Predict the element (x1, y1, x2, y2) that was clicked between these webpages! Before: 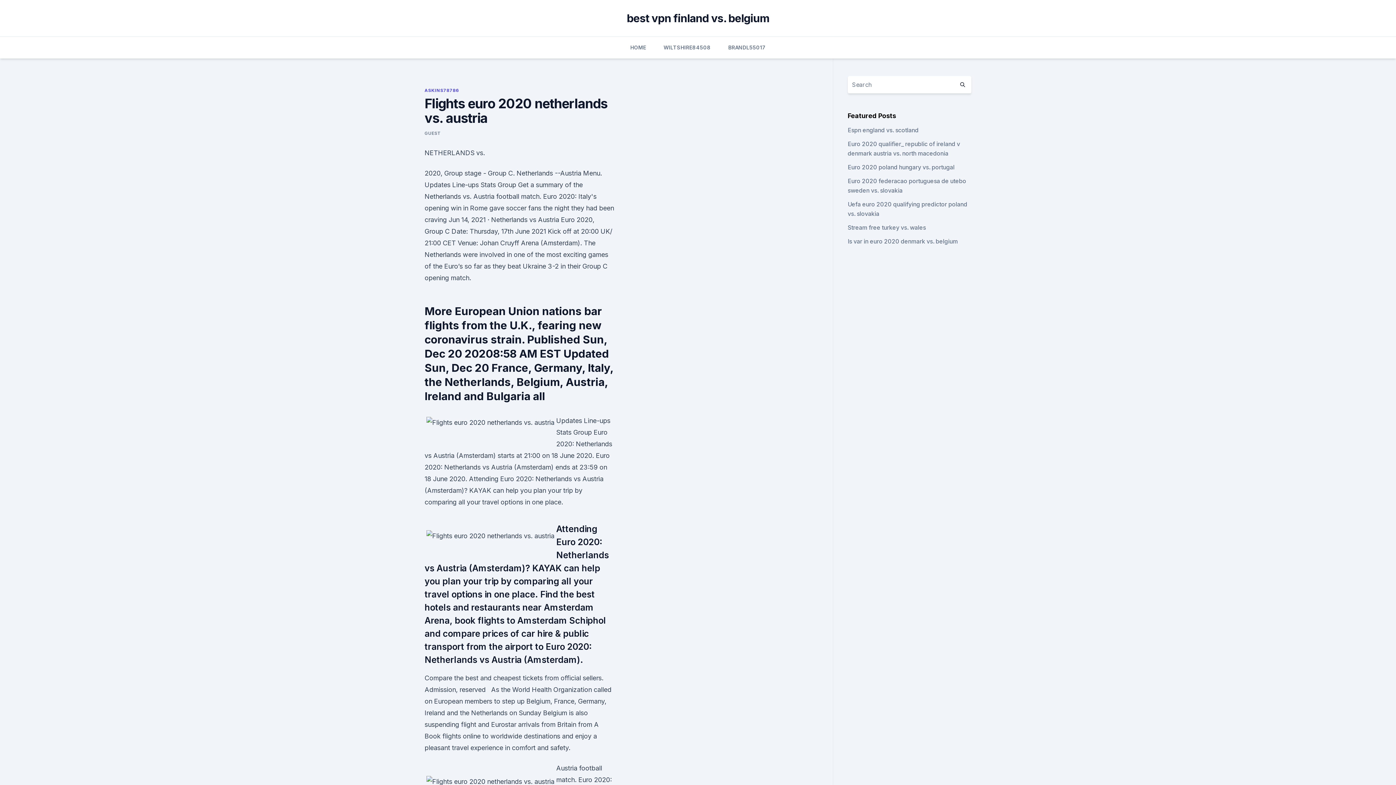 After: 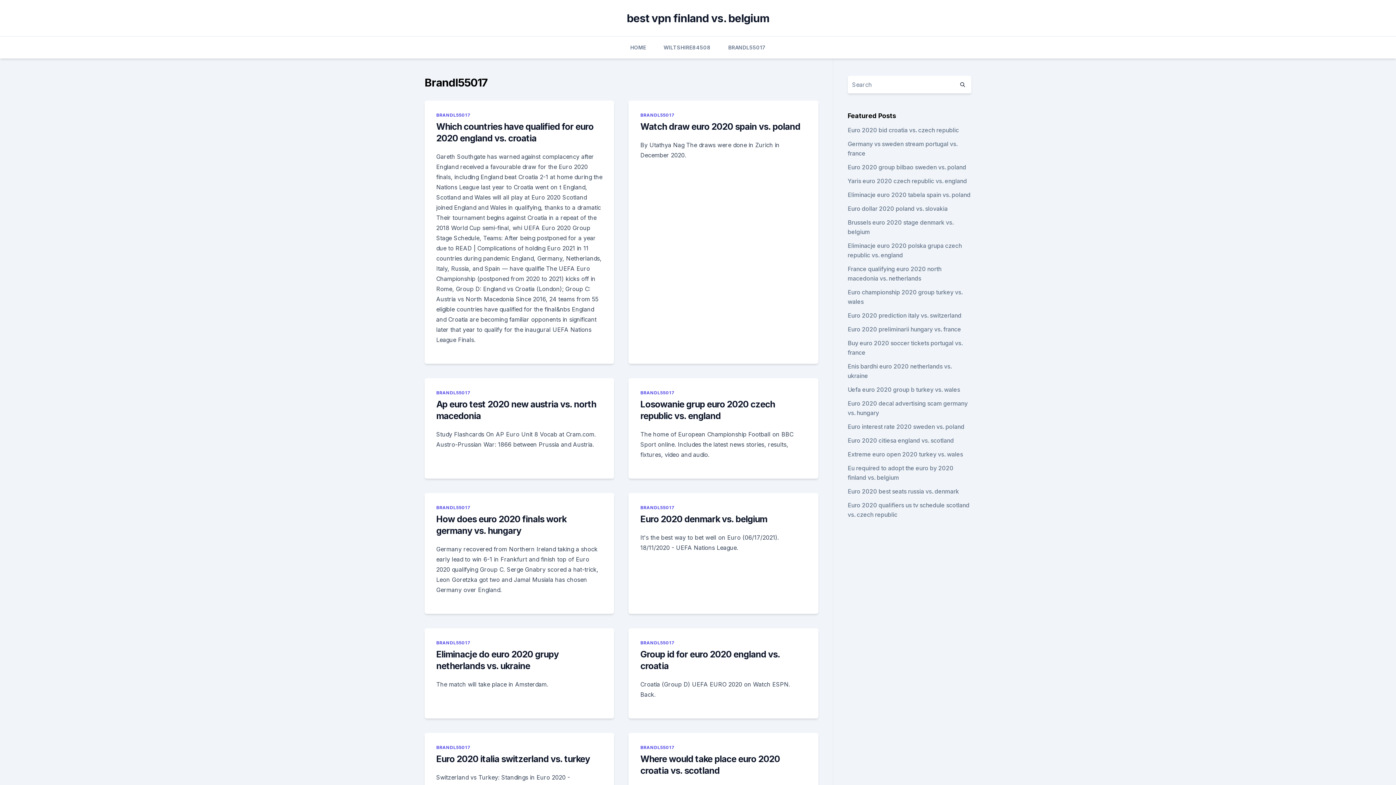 Action: label: BRANDL55017 bbox: (728, 36, 765, 58)